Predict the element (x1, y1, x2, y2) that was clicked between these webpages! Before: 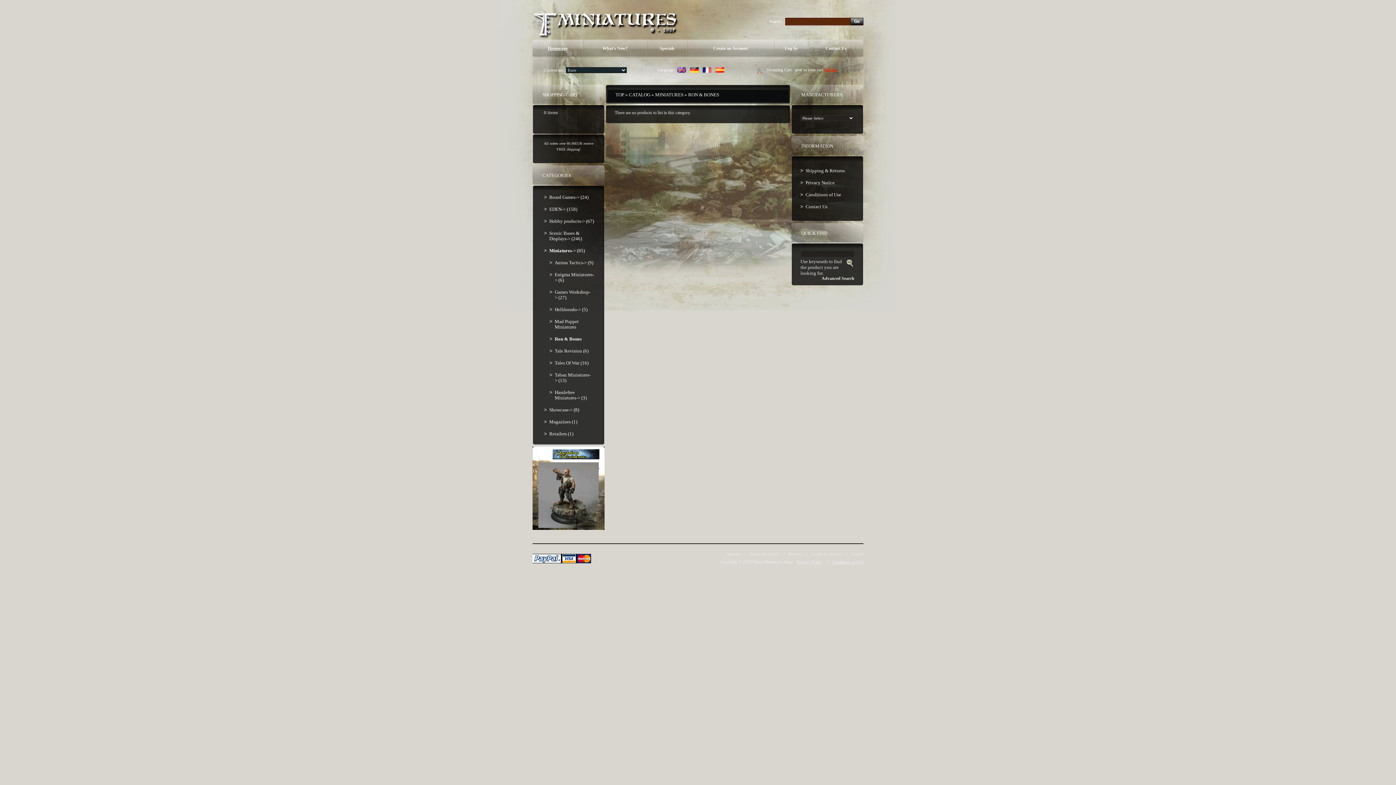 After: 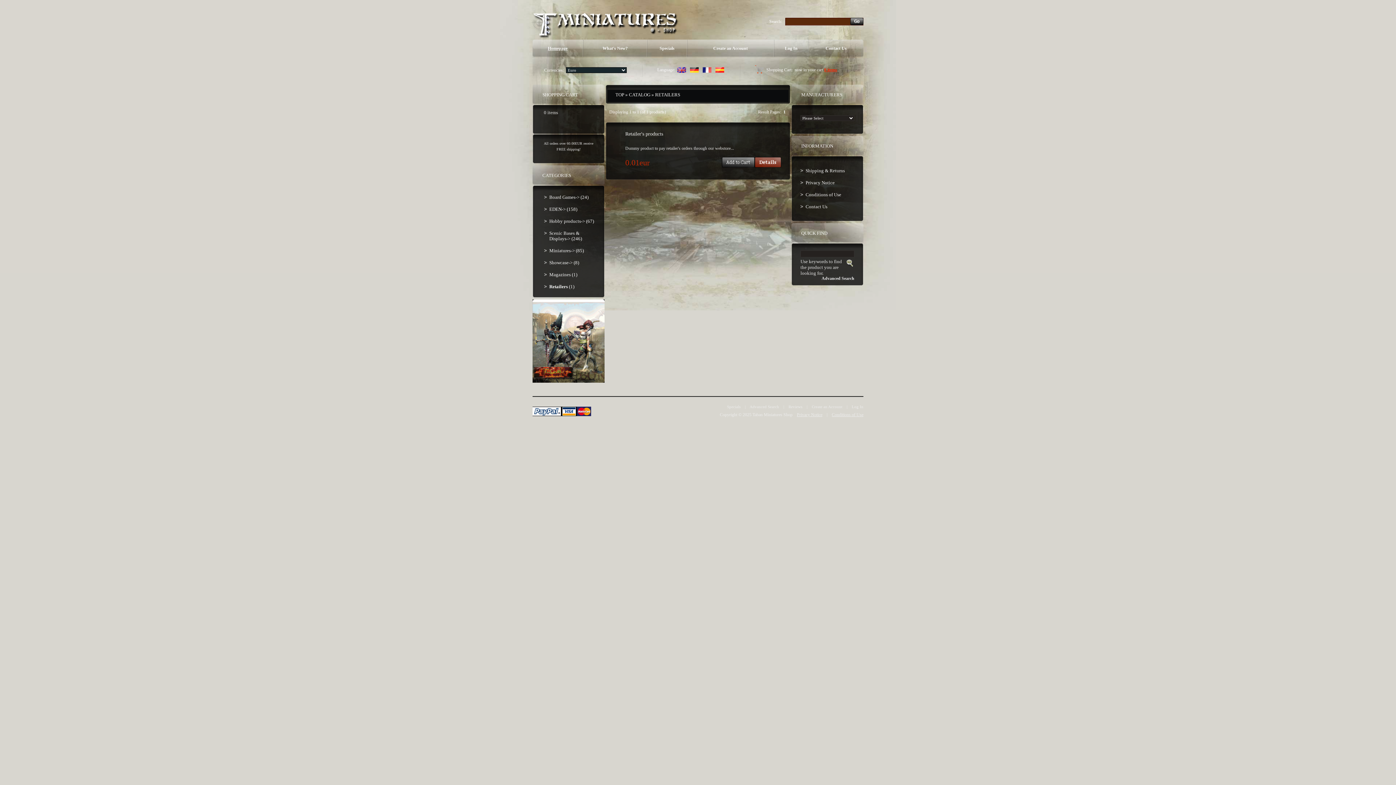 Action: bbox: (544, 428, 595, 440) label: Retailers (1)